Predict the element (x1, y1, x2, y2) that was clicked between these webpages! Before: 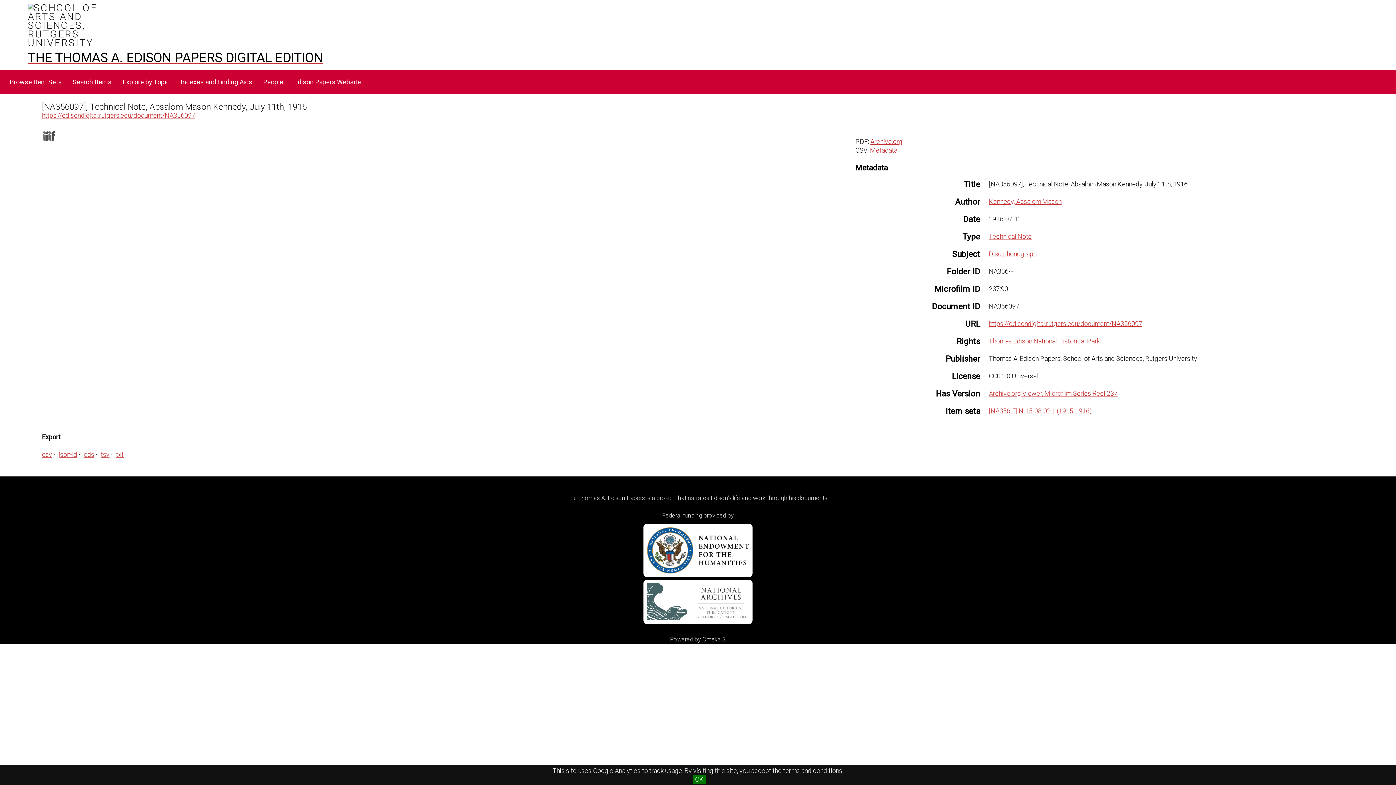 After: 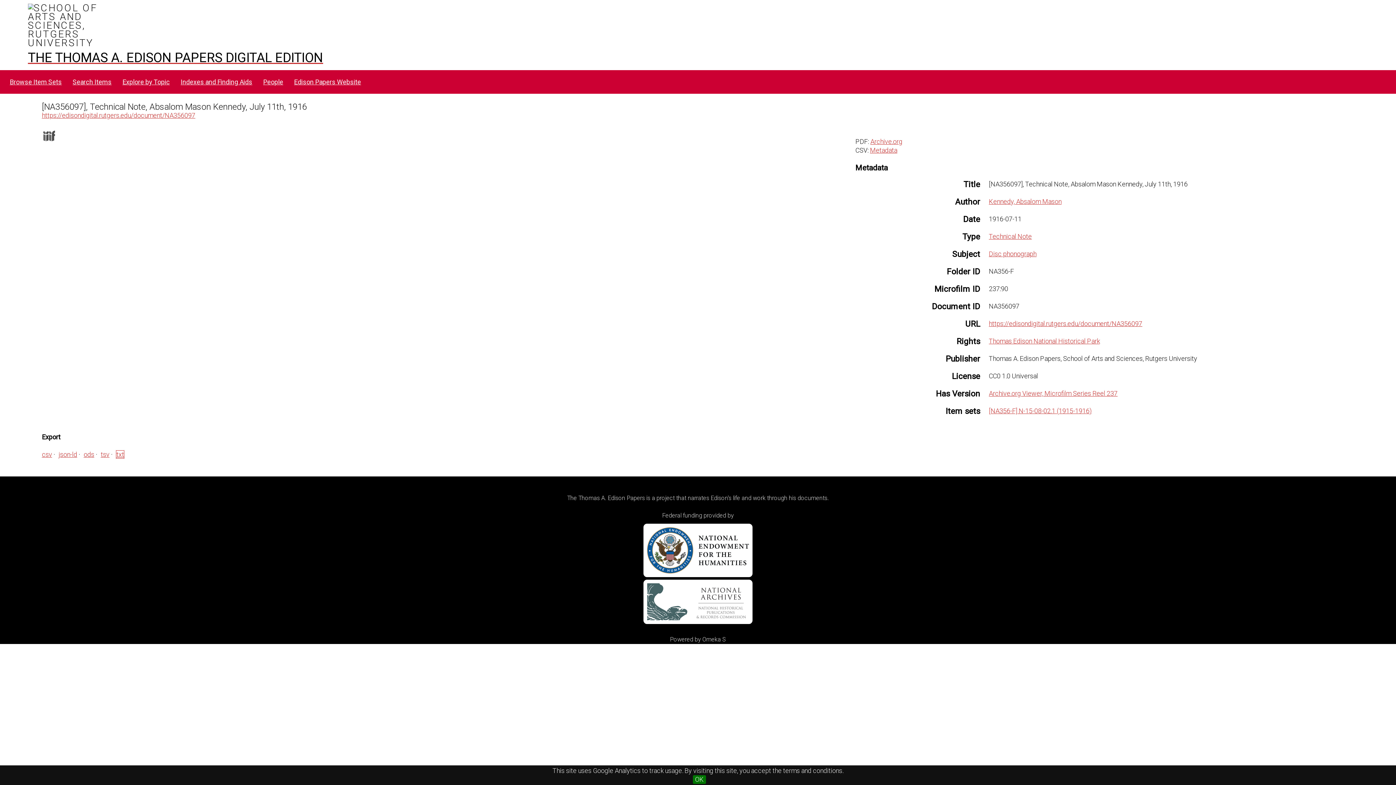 Action: label: txt bbox: (116, 450, 123, 458)